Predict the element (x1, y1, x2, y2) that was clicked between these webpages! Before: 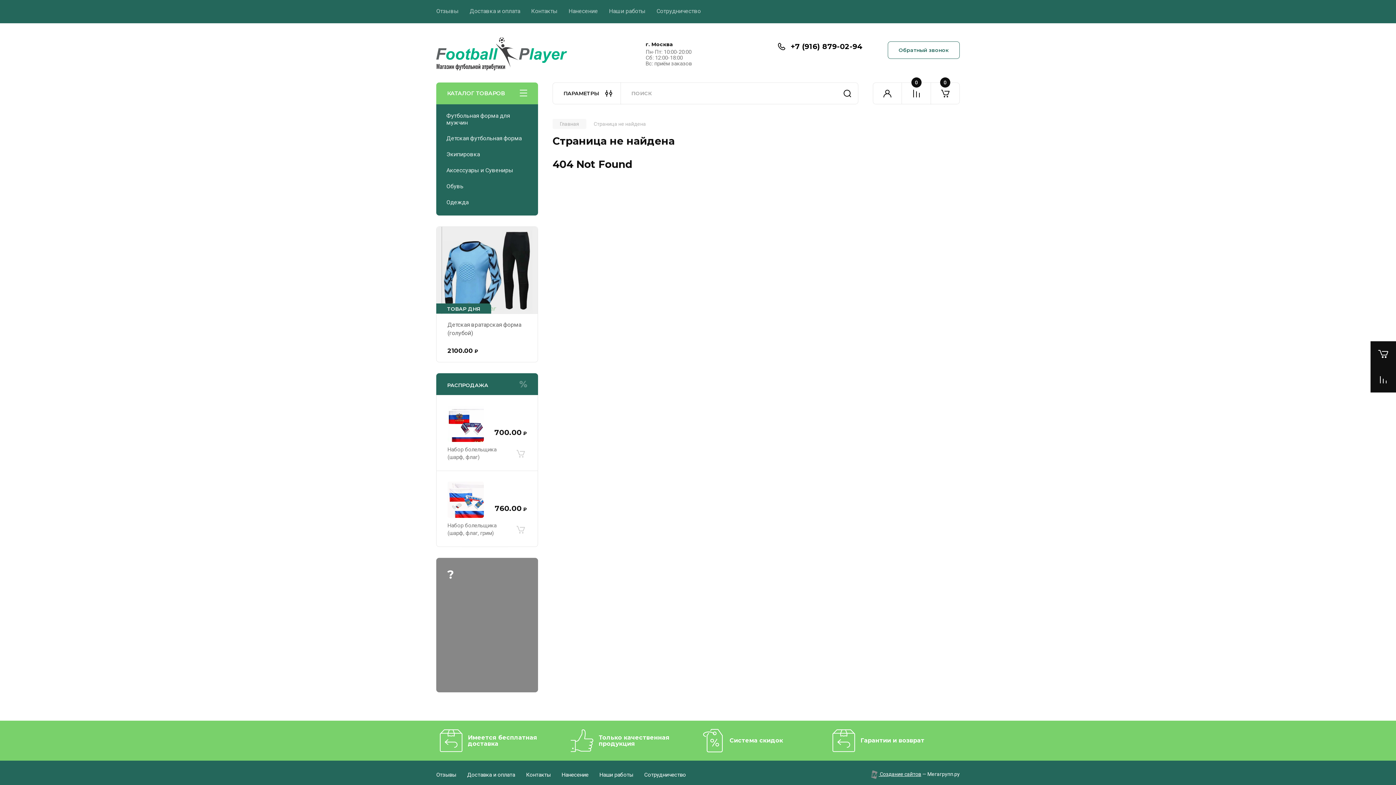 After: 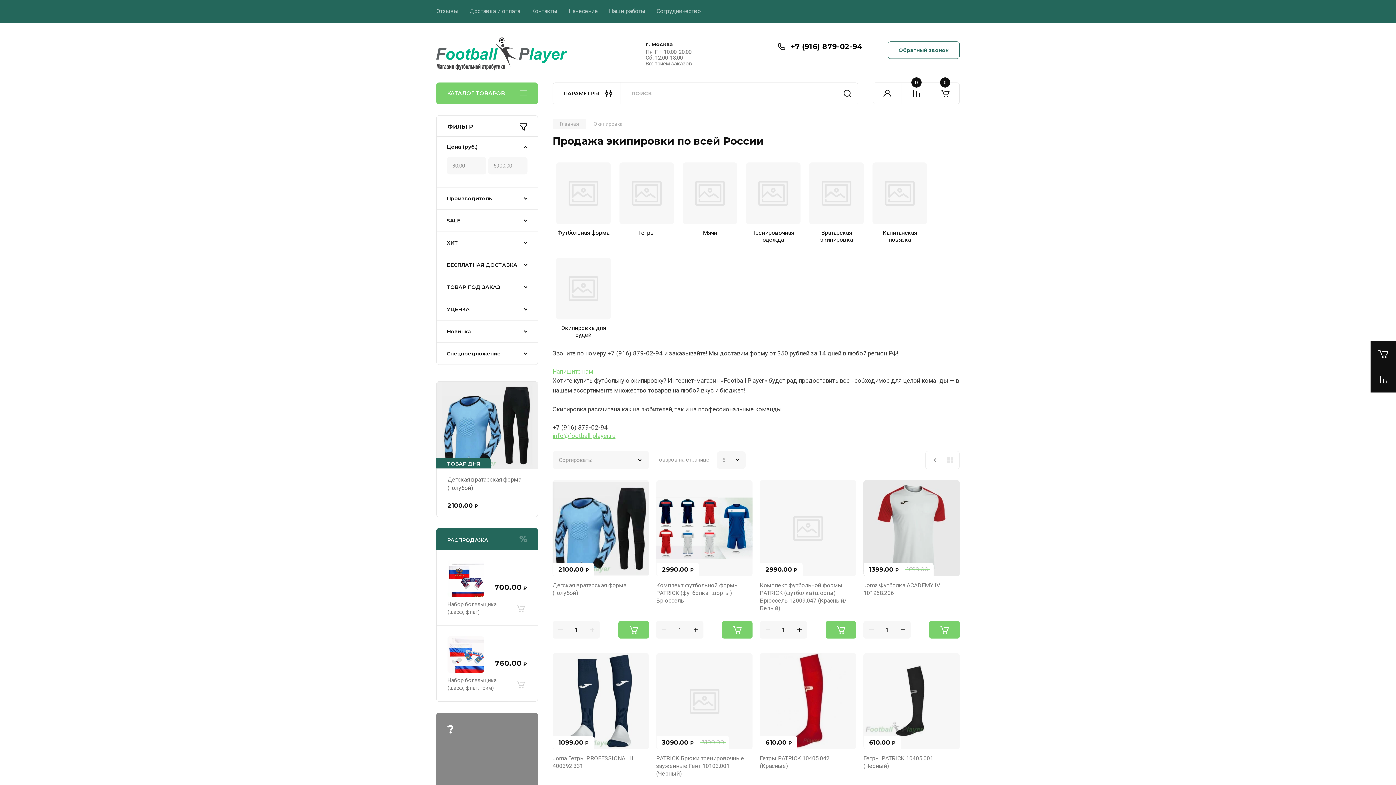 Action: bbox: (436, 146, 538, 162) label: Экипировка